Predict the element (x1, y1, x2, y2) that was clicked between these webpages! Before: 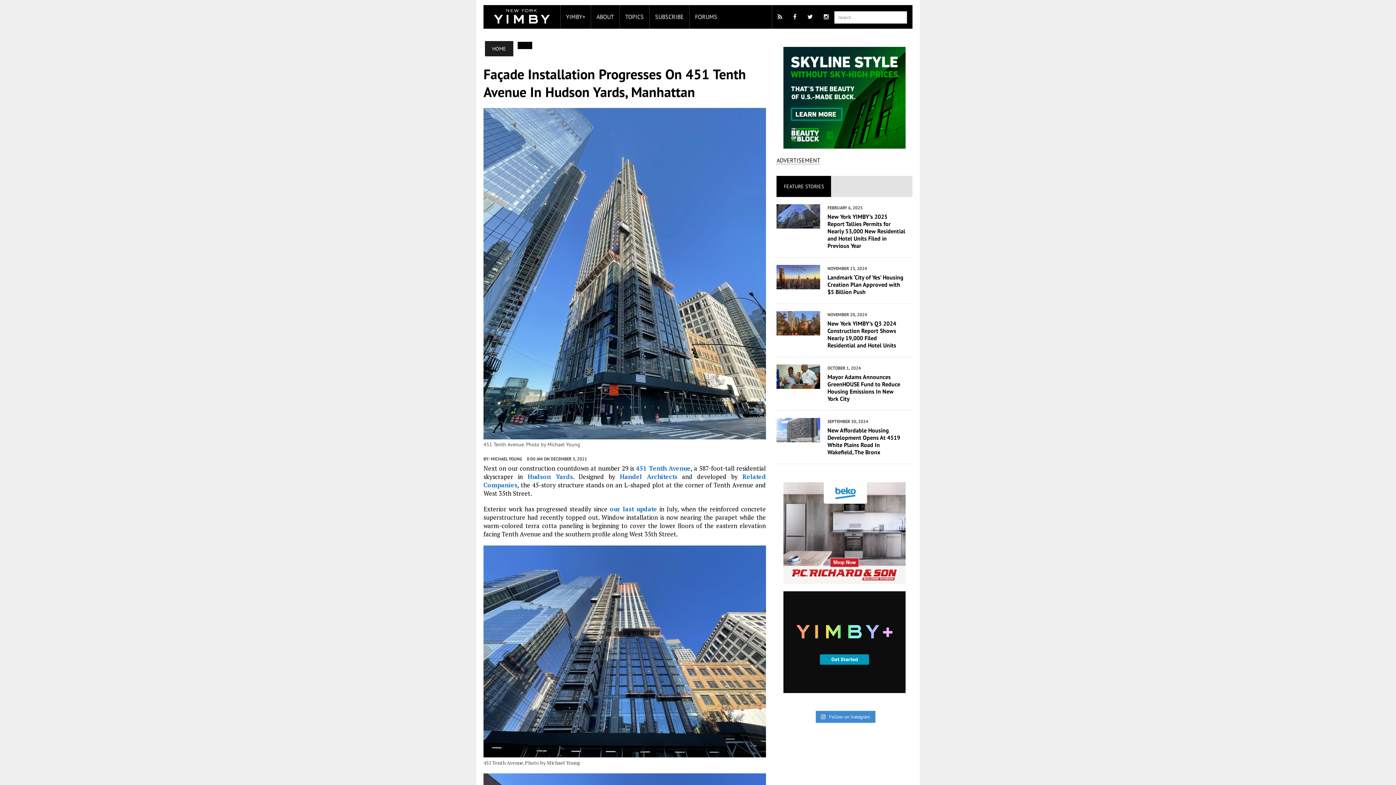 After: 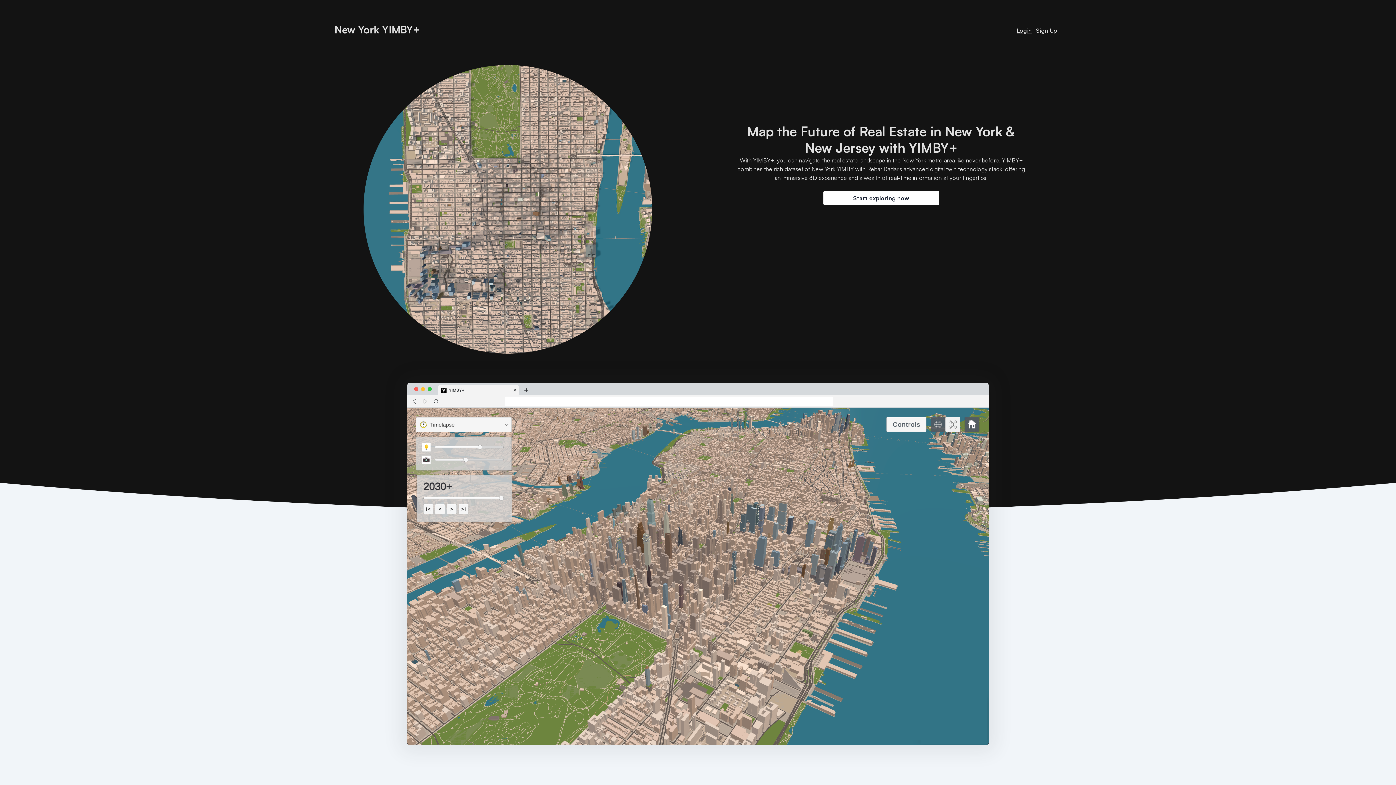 Action: label: YIMBY+ bbox: (560, 5, 590, 28)